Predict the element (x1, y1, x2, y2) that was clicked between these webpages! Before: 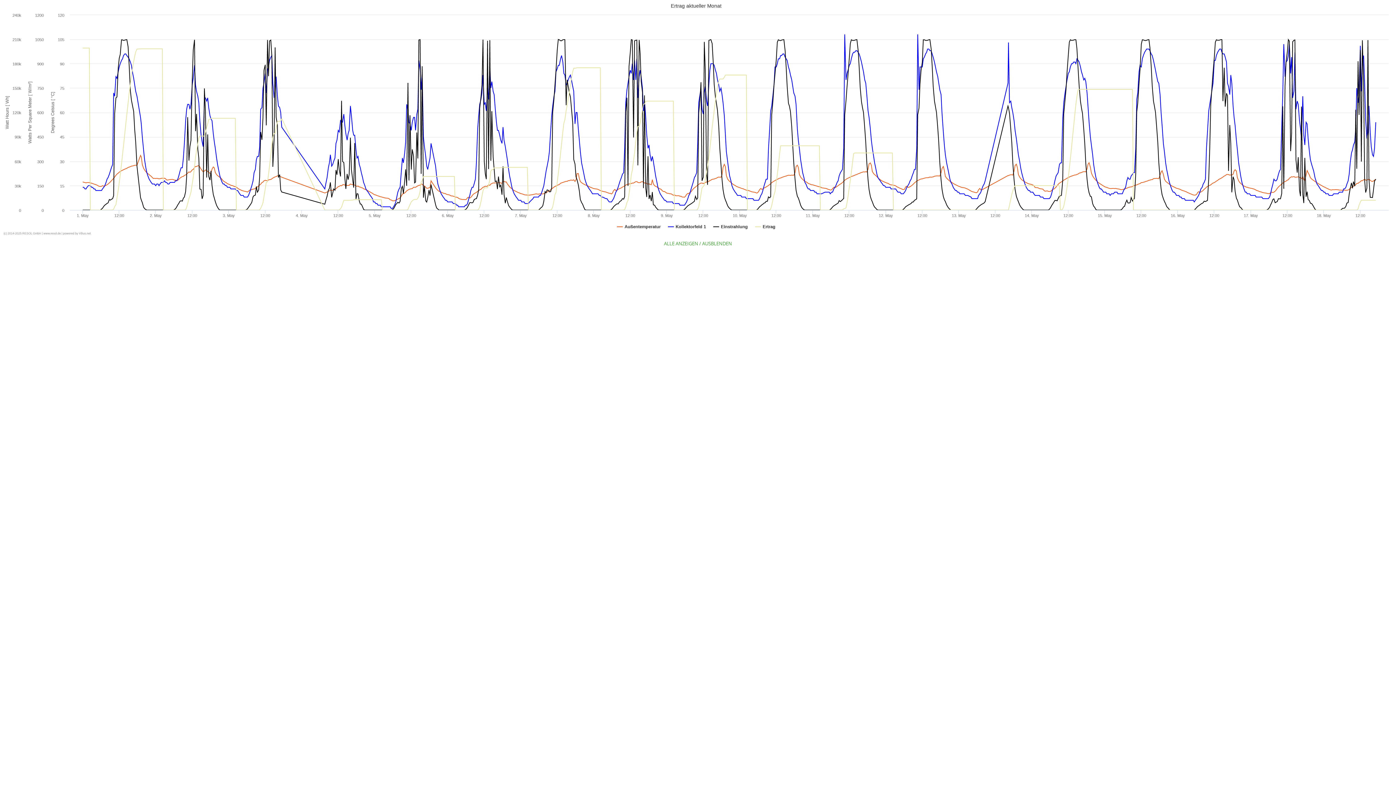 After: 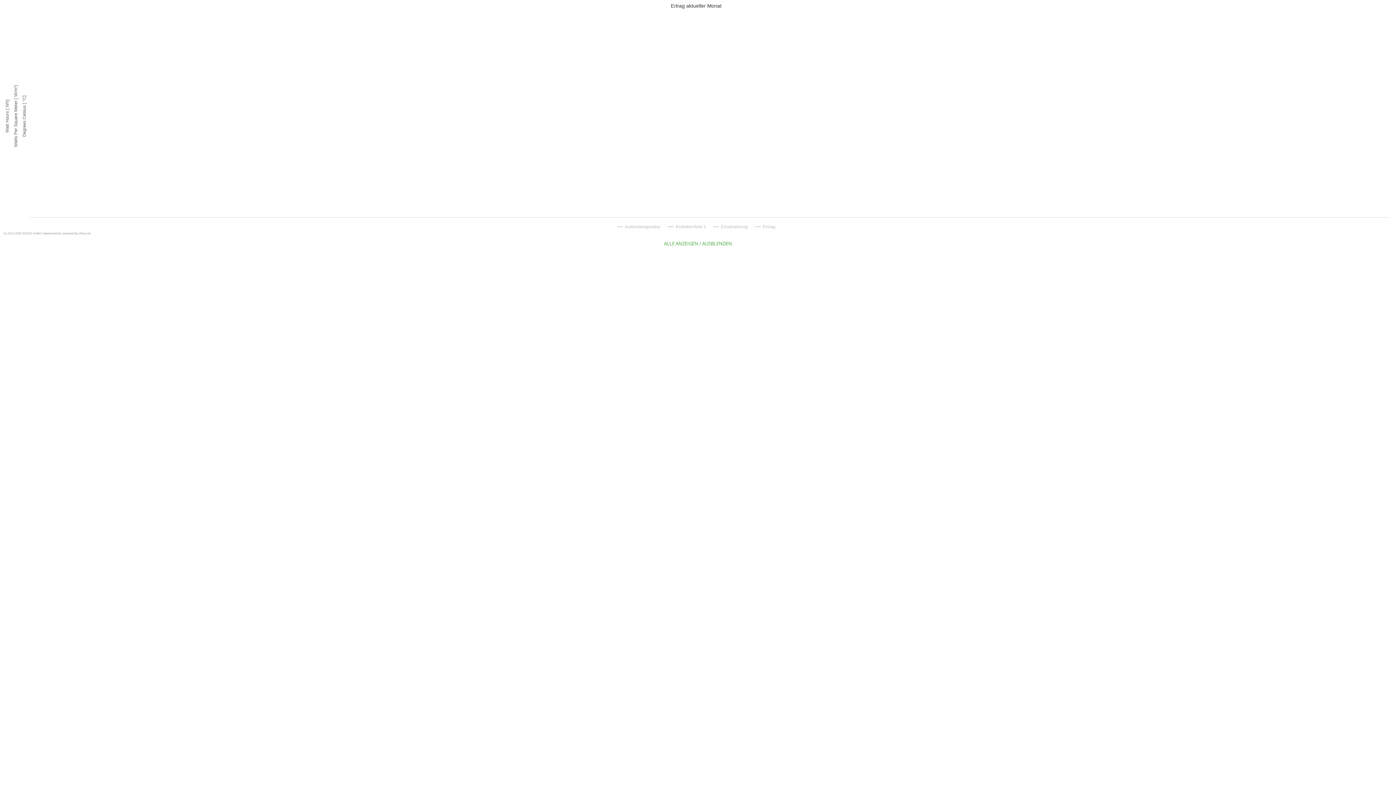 Action: bbox: (661, 238, 735, 248) label: ALLE ANZEIGEN / AUSBLENDEN